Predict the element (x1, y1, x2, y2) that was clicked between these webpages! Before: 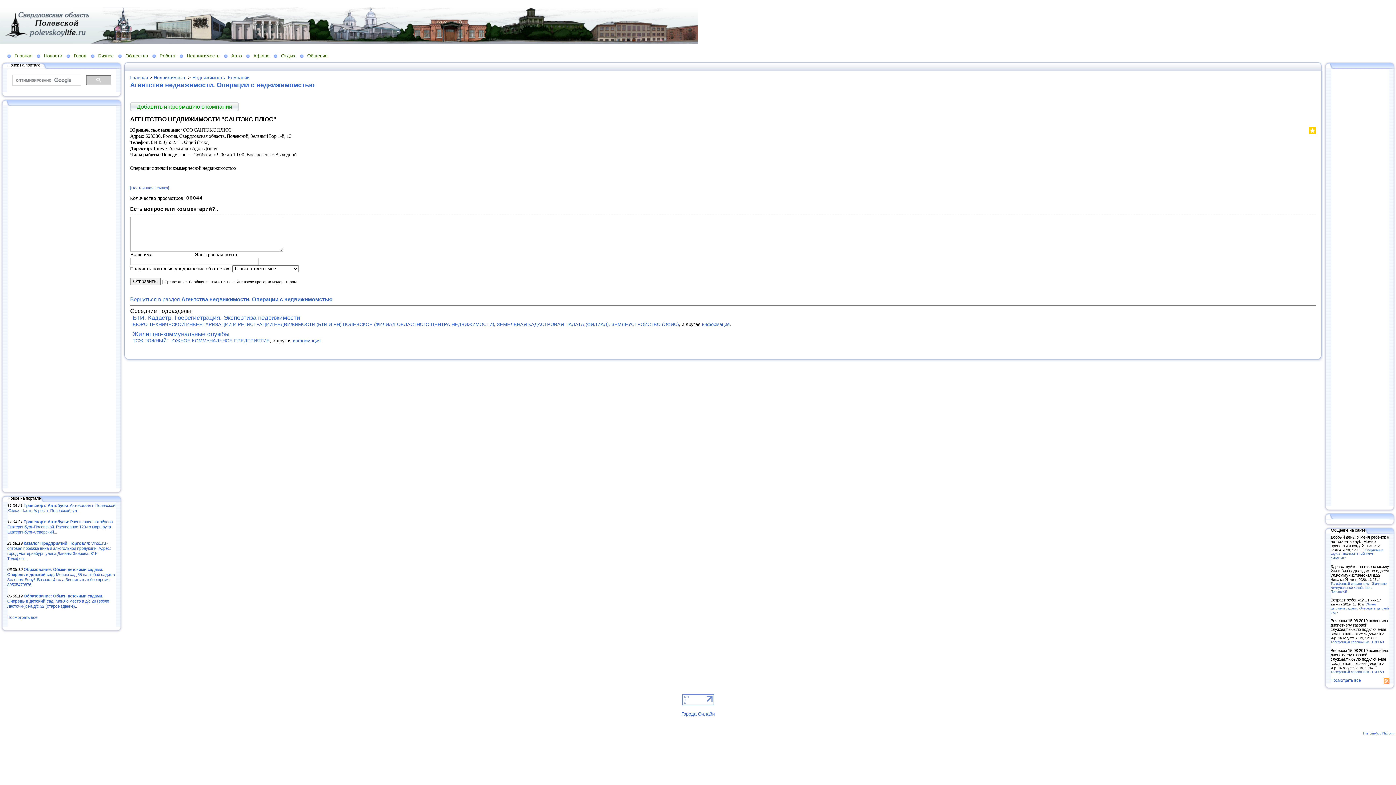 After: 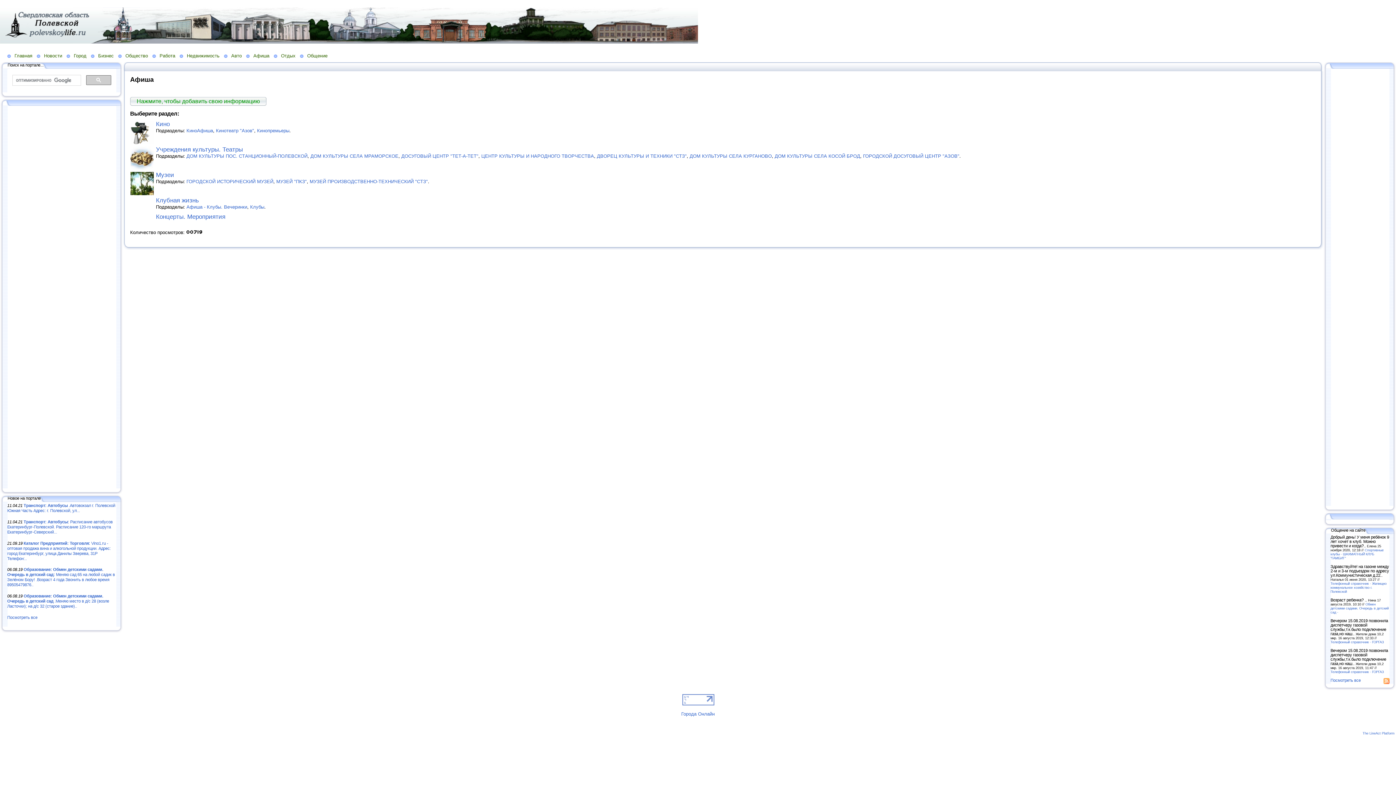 Action: label: Афиша bbox: (246, 52, 273, 58)